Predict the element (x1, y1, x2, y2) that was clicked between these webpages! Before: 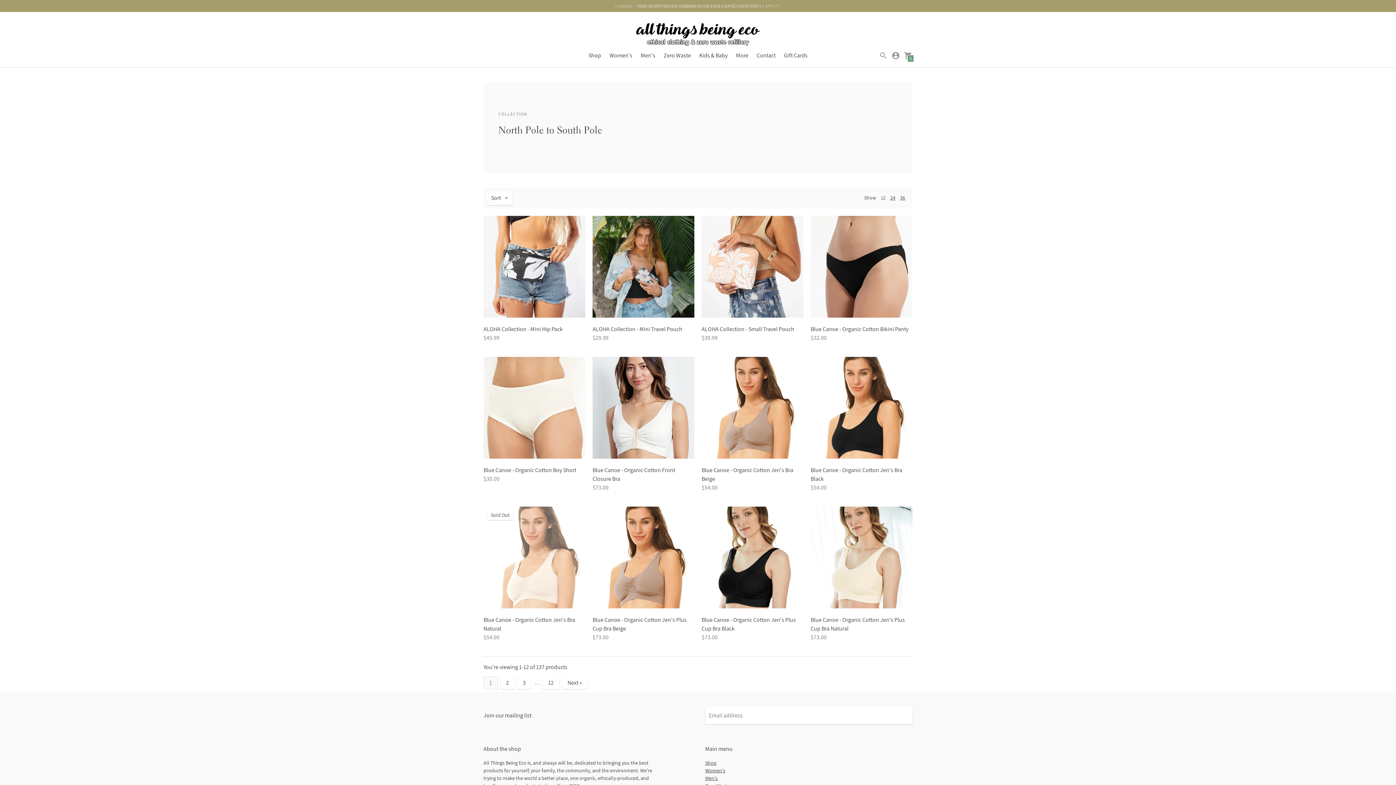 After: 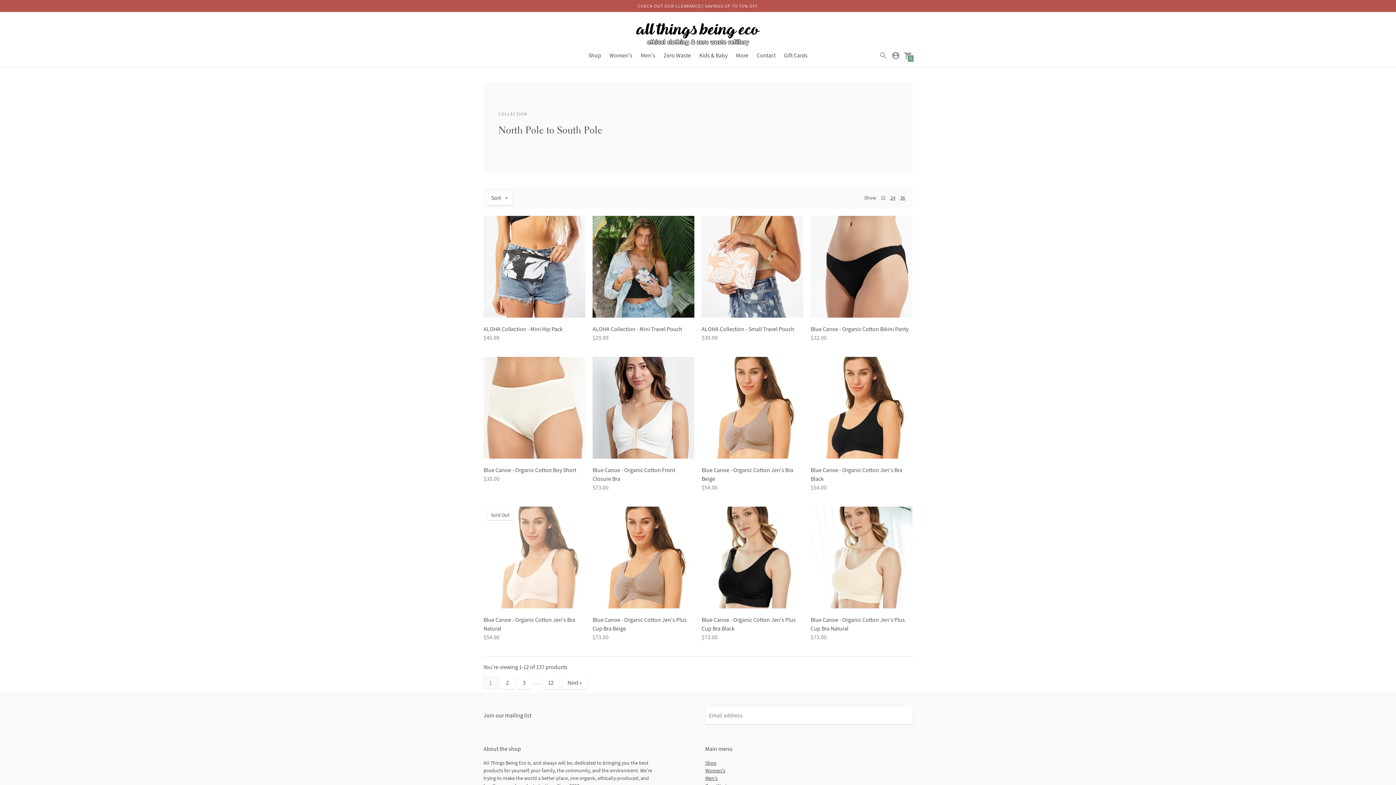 Action: label: 0 bbox: (904, 51, 912, 58)